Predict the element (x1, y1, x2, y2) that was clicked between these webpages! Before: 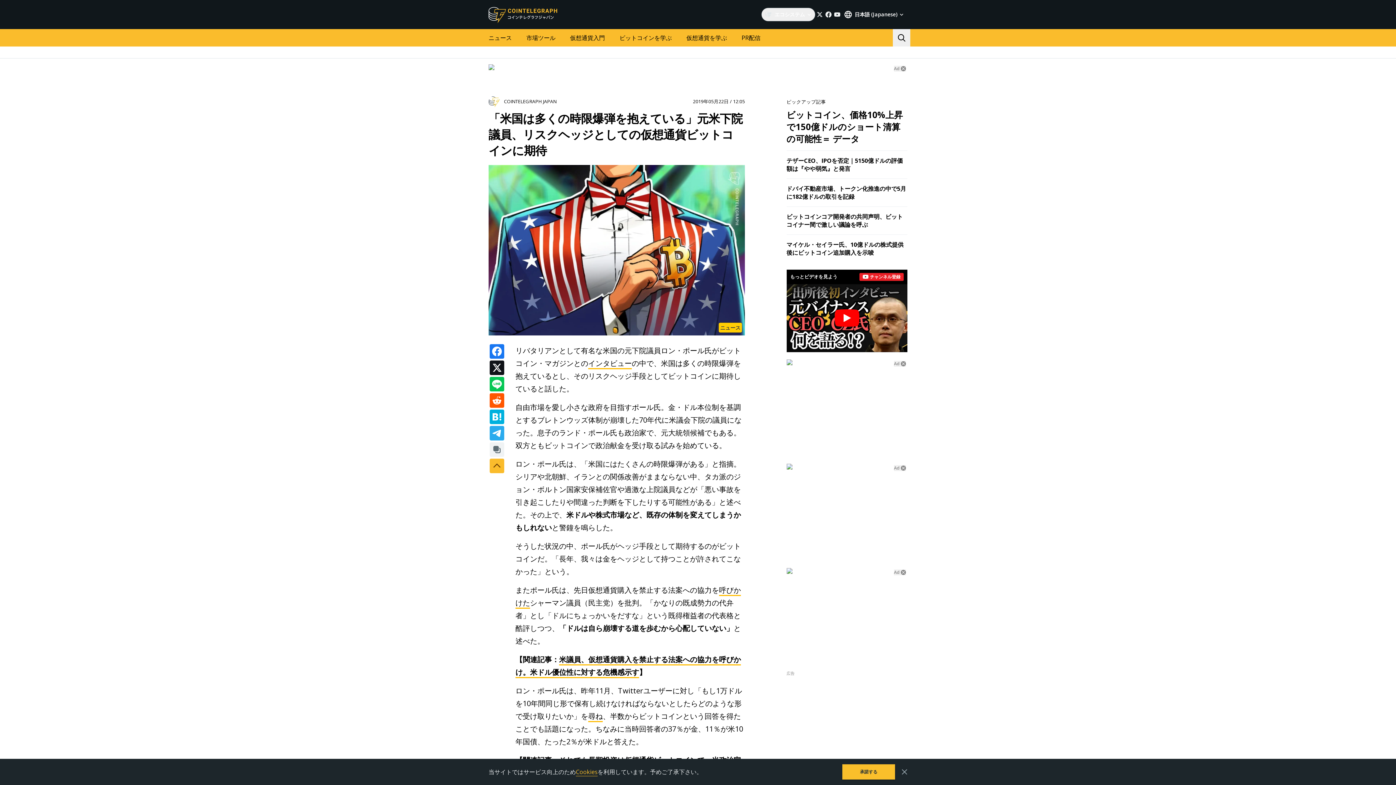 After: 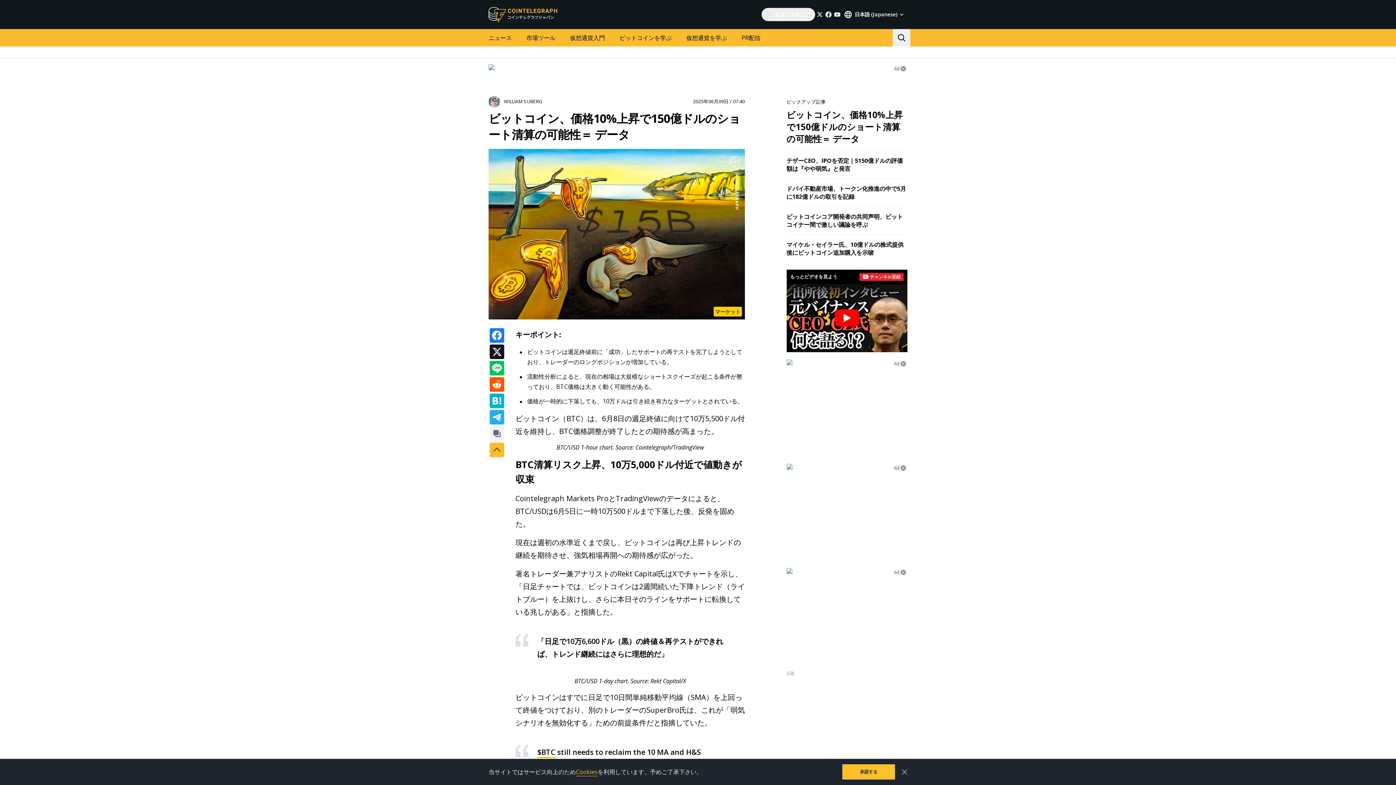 Action: label: ビットコイン、価格10%上昇で150億ドルのショート清算の可能性＝ データ bbox: (786, 108, 903, 144)